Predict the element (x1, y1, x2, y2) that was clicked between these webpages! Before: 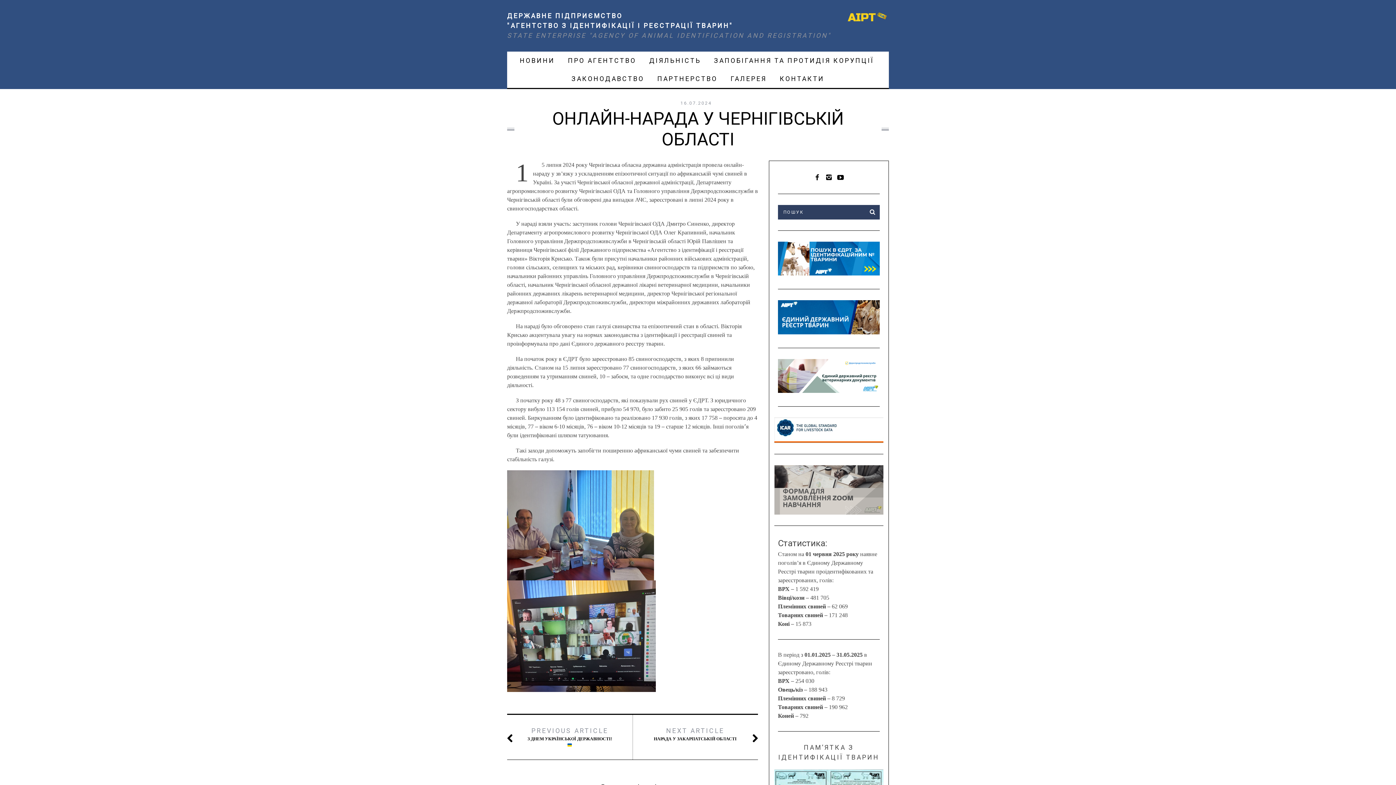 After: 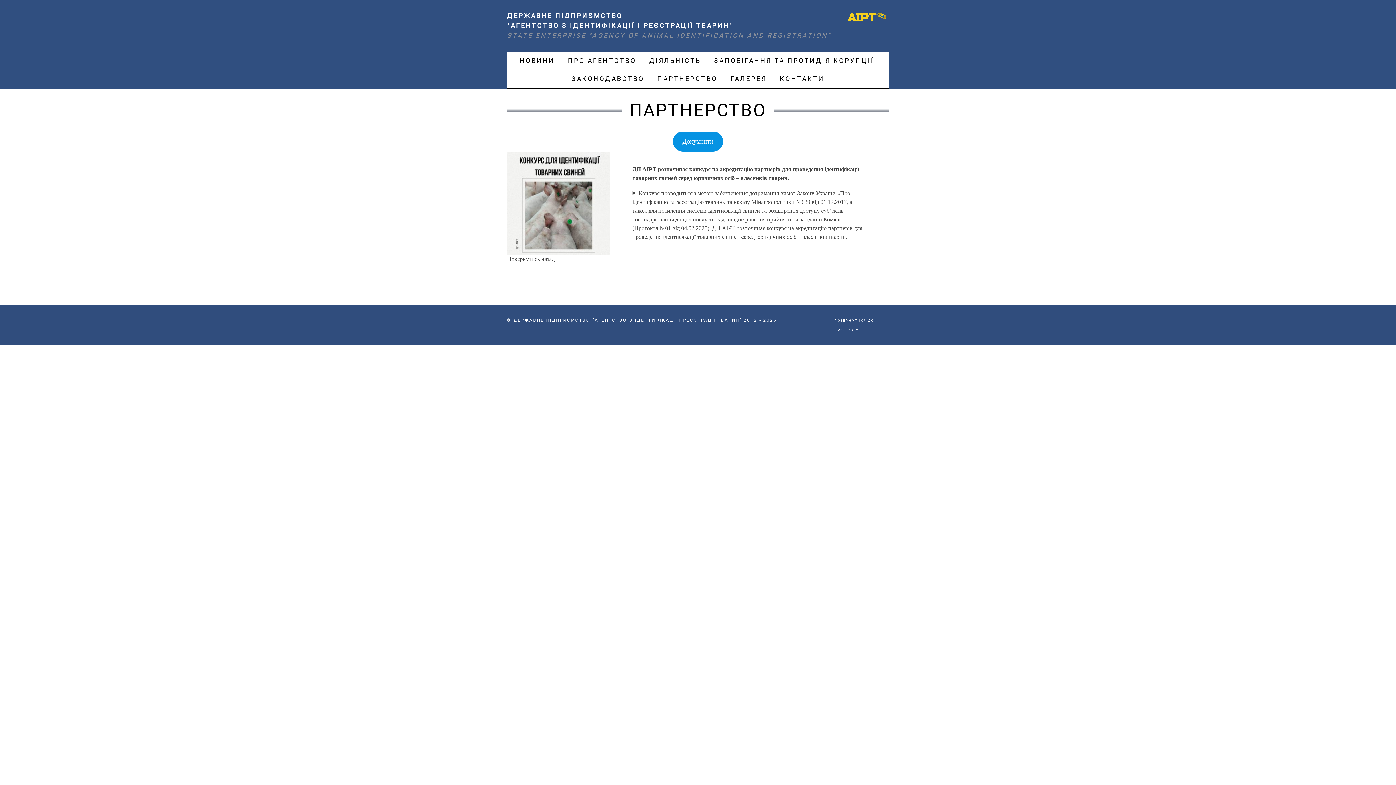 Action: bbox: (652, 69, 723, 88) label: ПАРТНЕРСТВО